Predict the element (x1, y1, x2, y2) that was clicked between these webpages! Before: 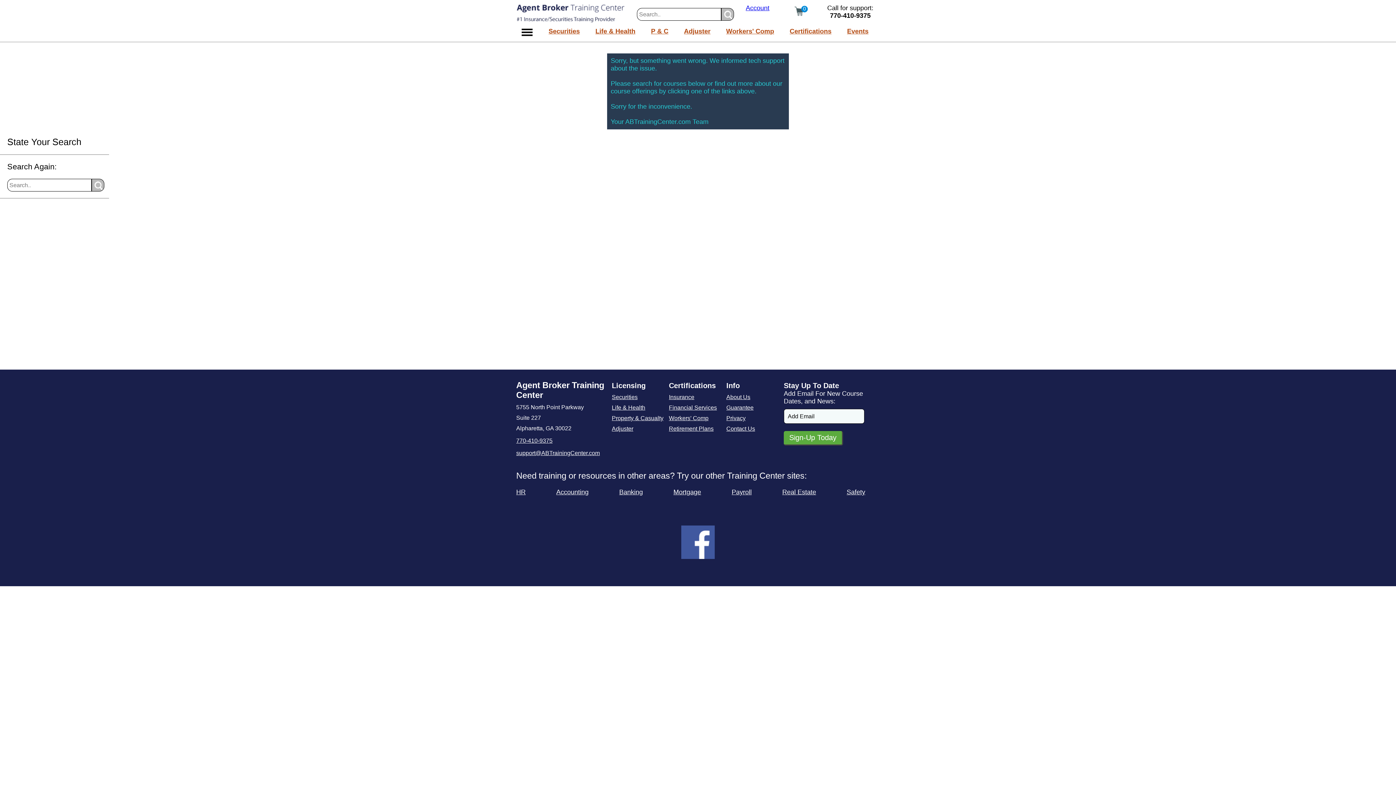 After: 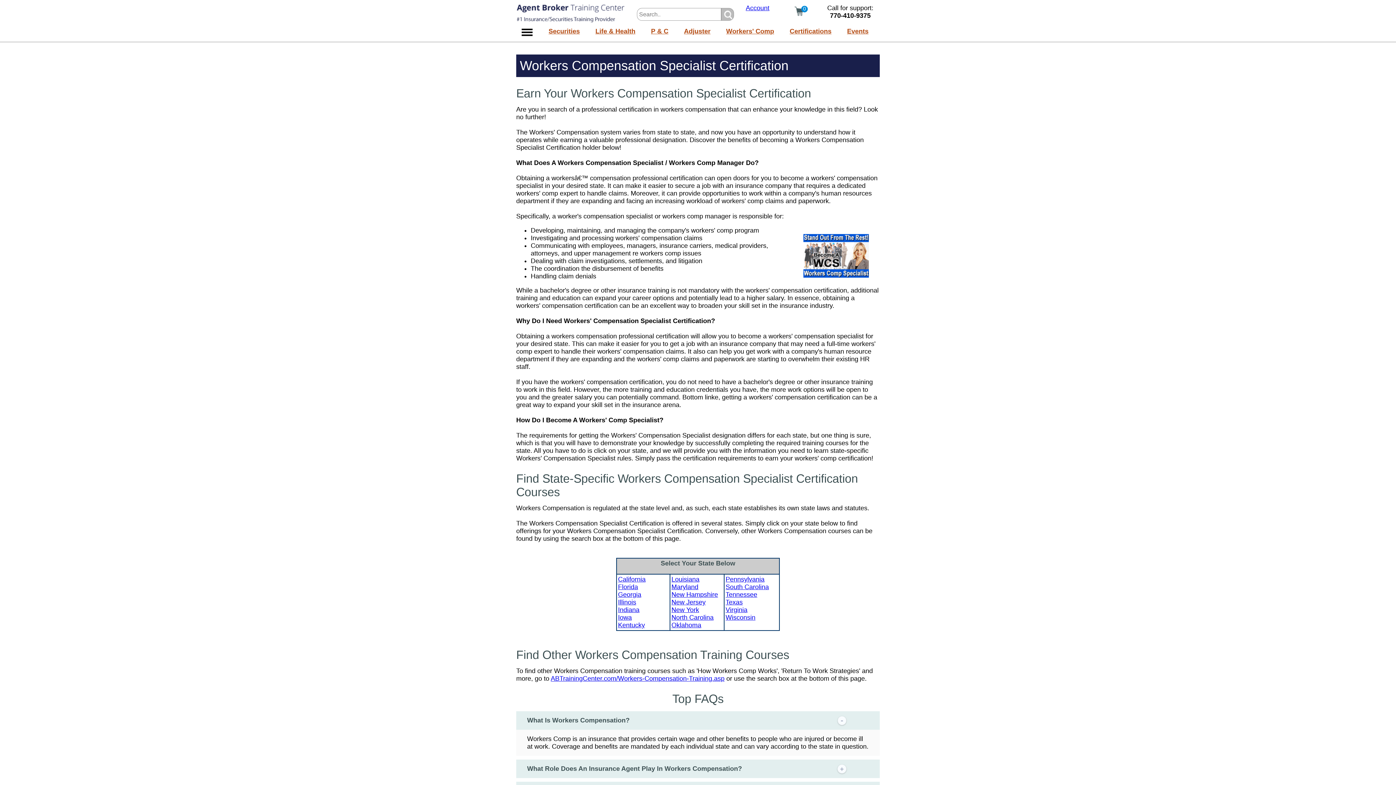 Action: label: Workers' Comp bbox: (669, 414, 708, 421)